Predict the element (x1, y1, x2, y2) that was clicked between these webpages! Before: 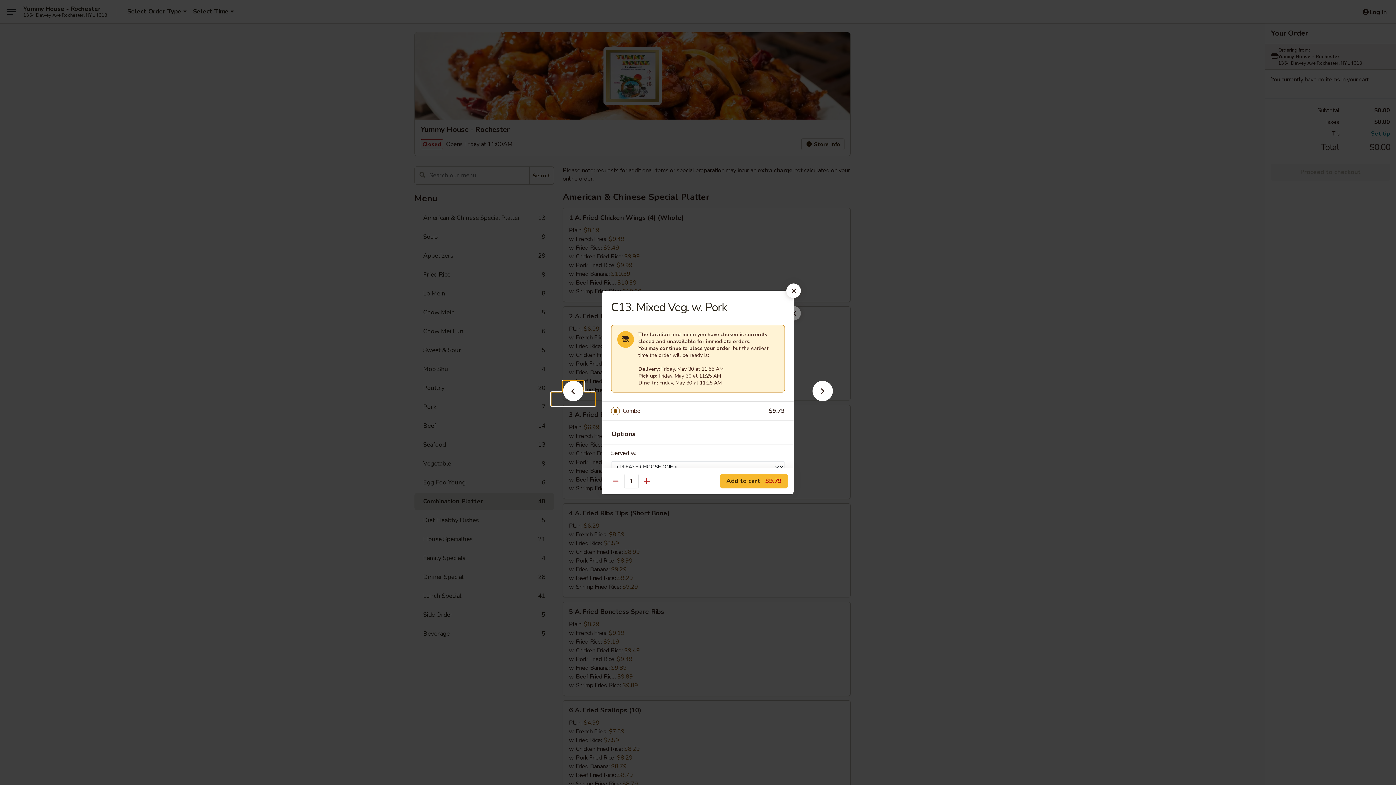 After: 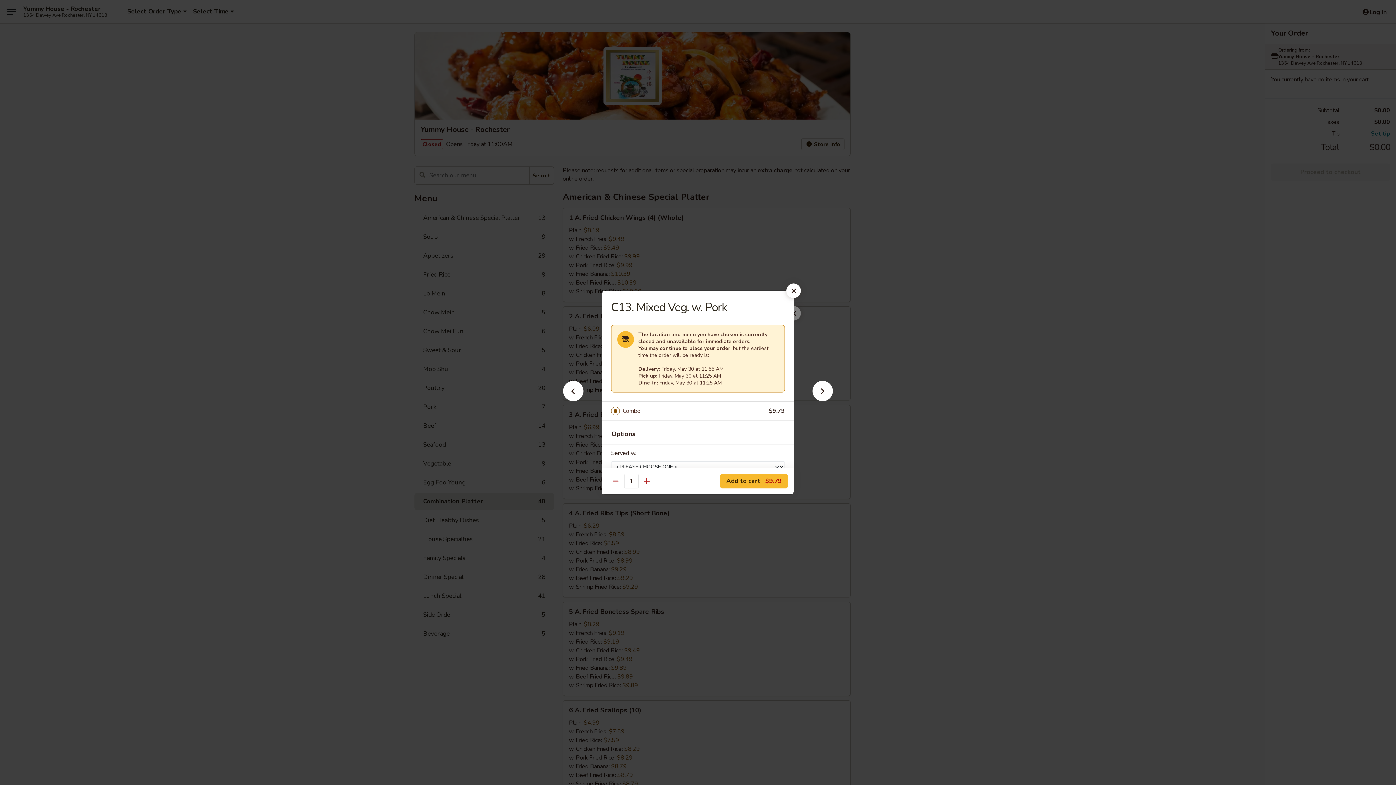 Action: label: Combo bbox: (622, 406, 769, 416)